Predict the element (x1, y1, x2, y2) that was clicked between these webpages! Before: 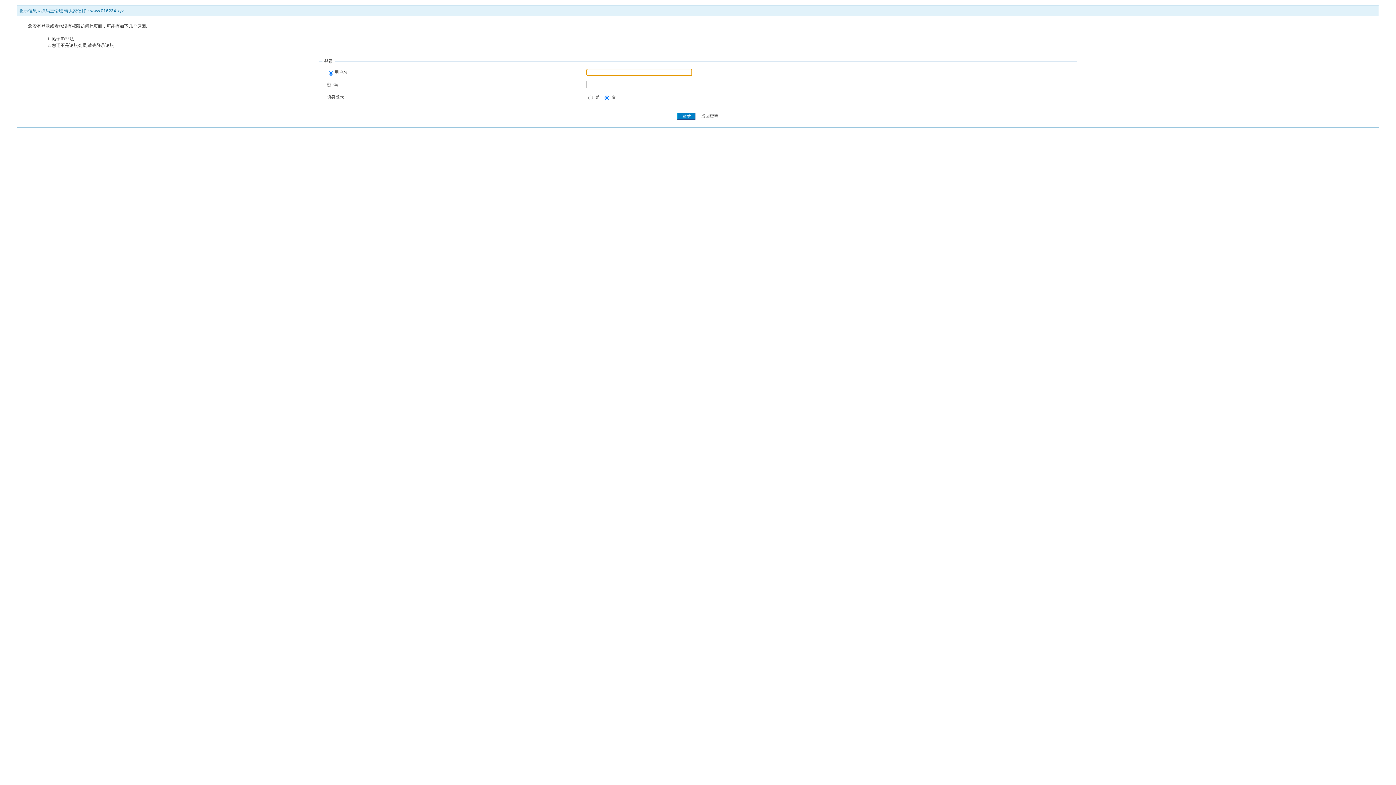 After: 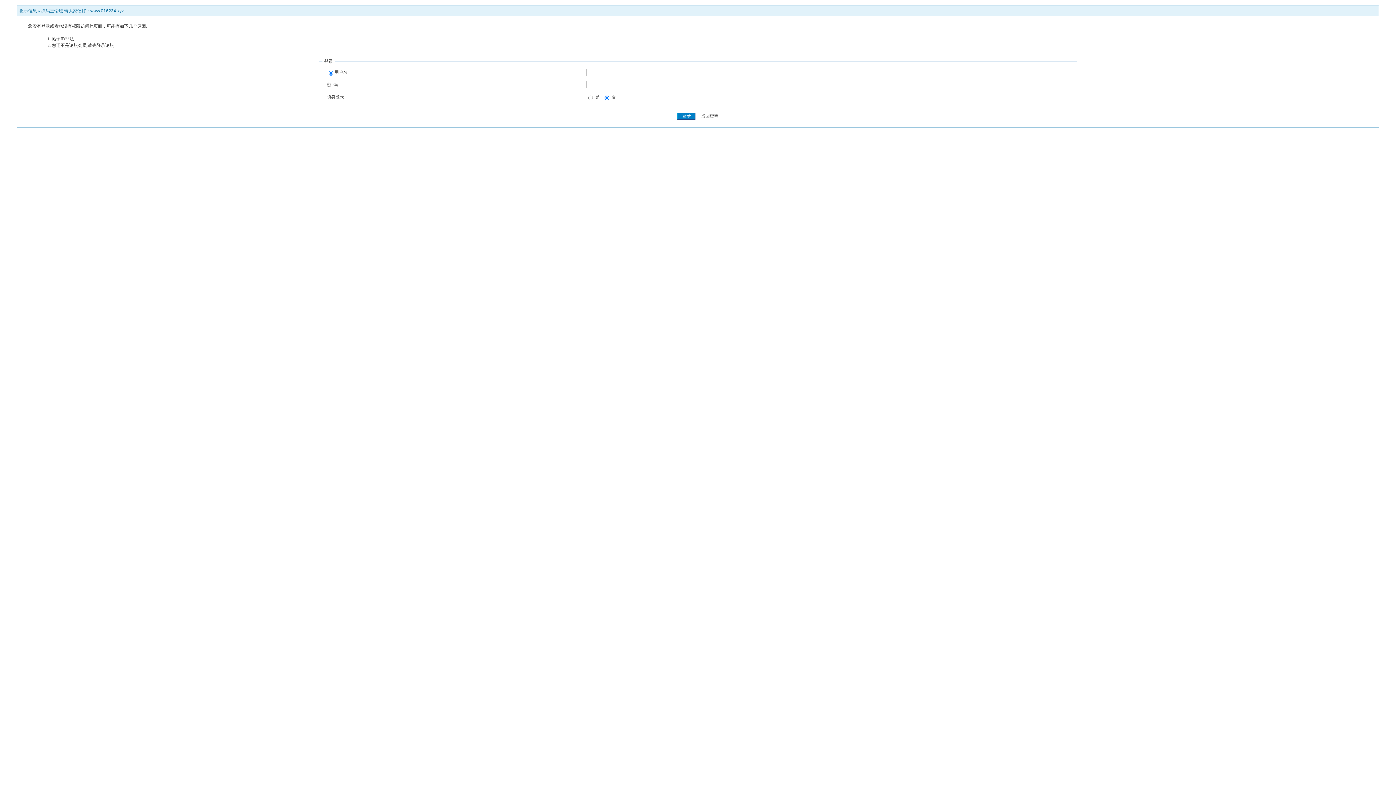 Action: bbox: (701, 113, 718, 118) label: 找回密码